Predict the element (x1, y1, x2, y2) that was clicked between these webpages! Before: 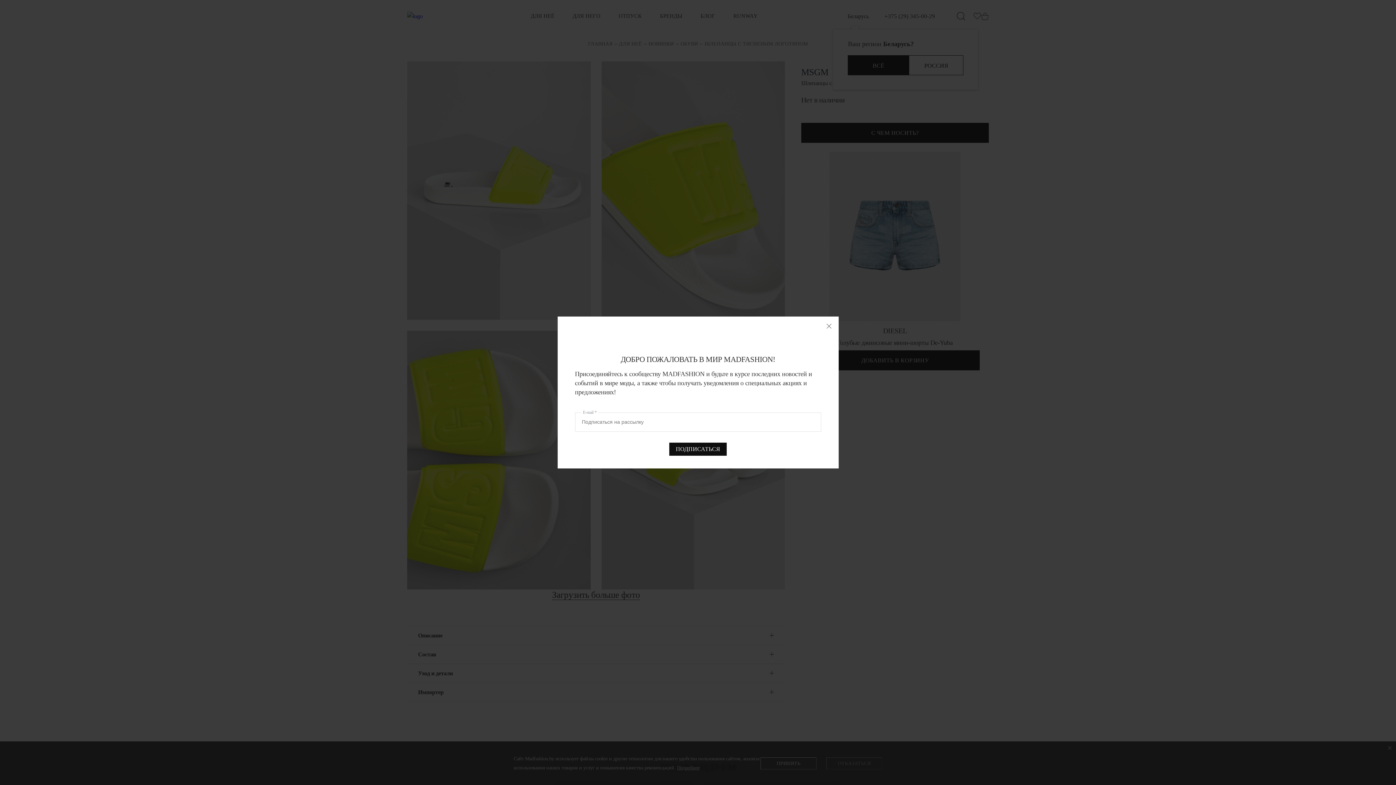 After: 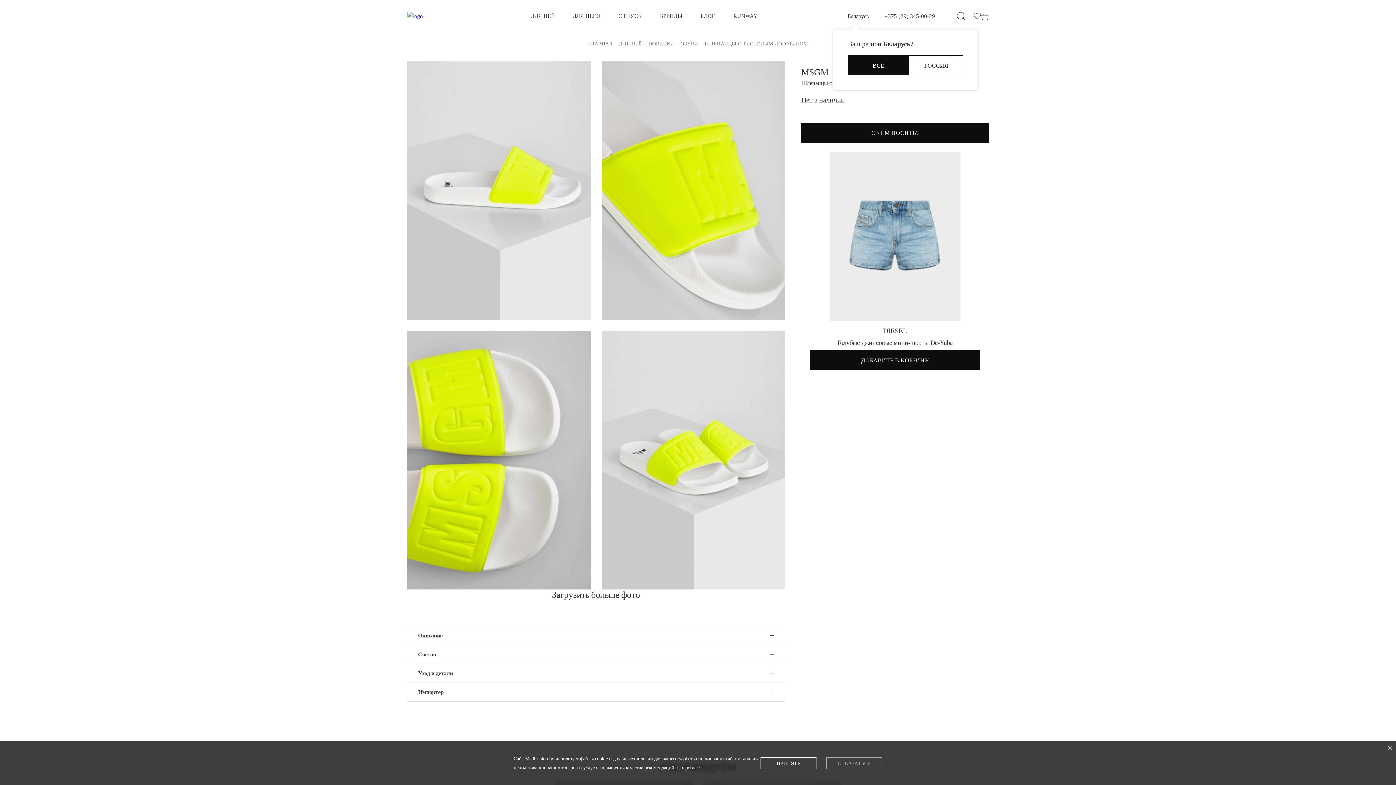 Action: bbox: (819, 316, 838, 336)